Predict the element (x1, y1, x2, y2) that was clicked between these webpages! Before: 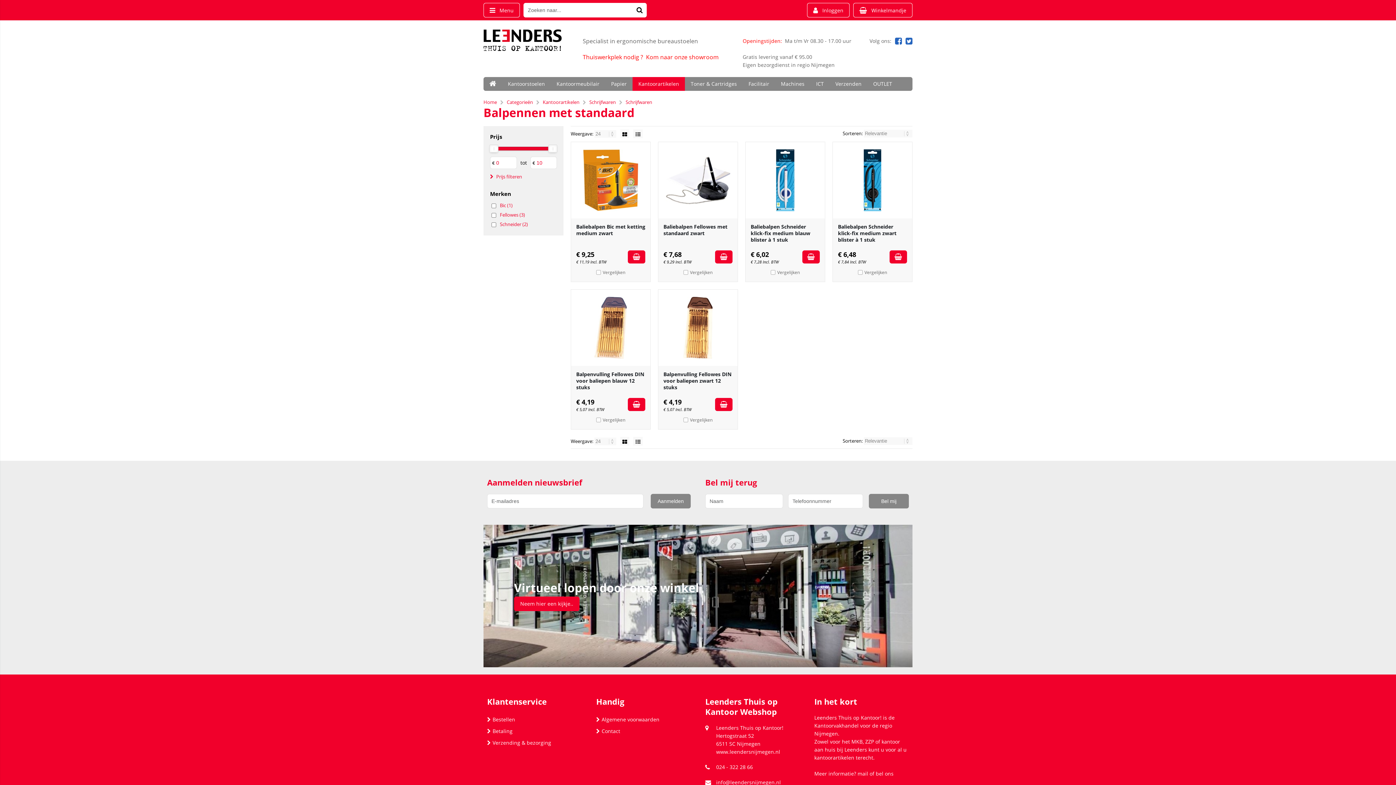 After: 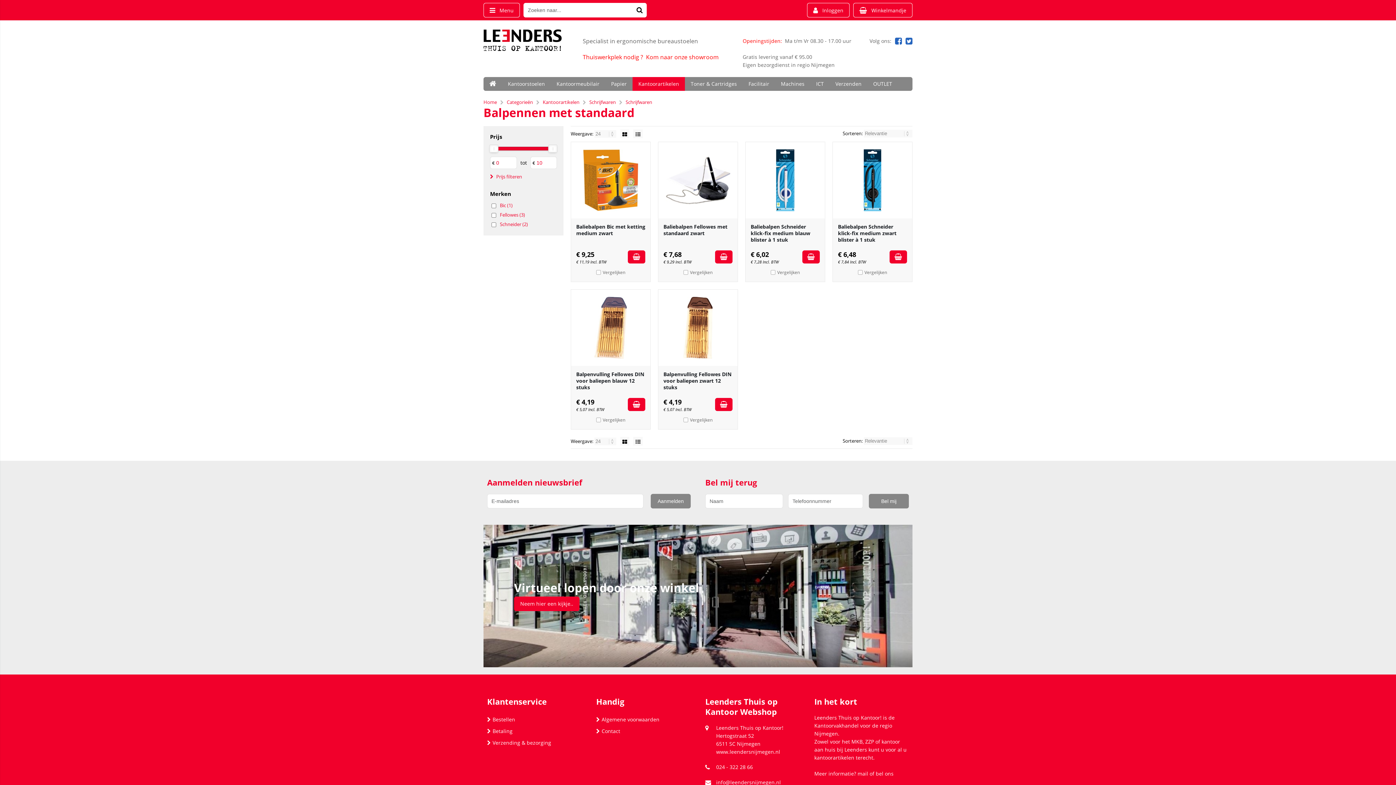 Action: bbox: (716, 779, 781, 786) label: info@leendersnijmegen.nl